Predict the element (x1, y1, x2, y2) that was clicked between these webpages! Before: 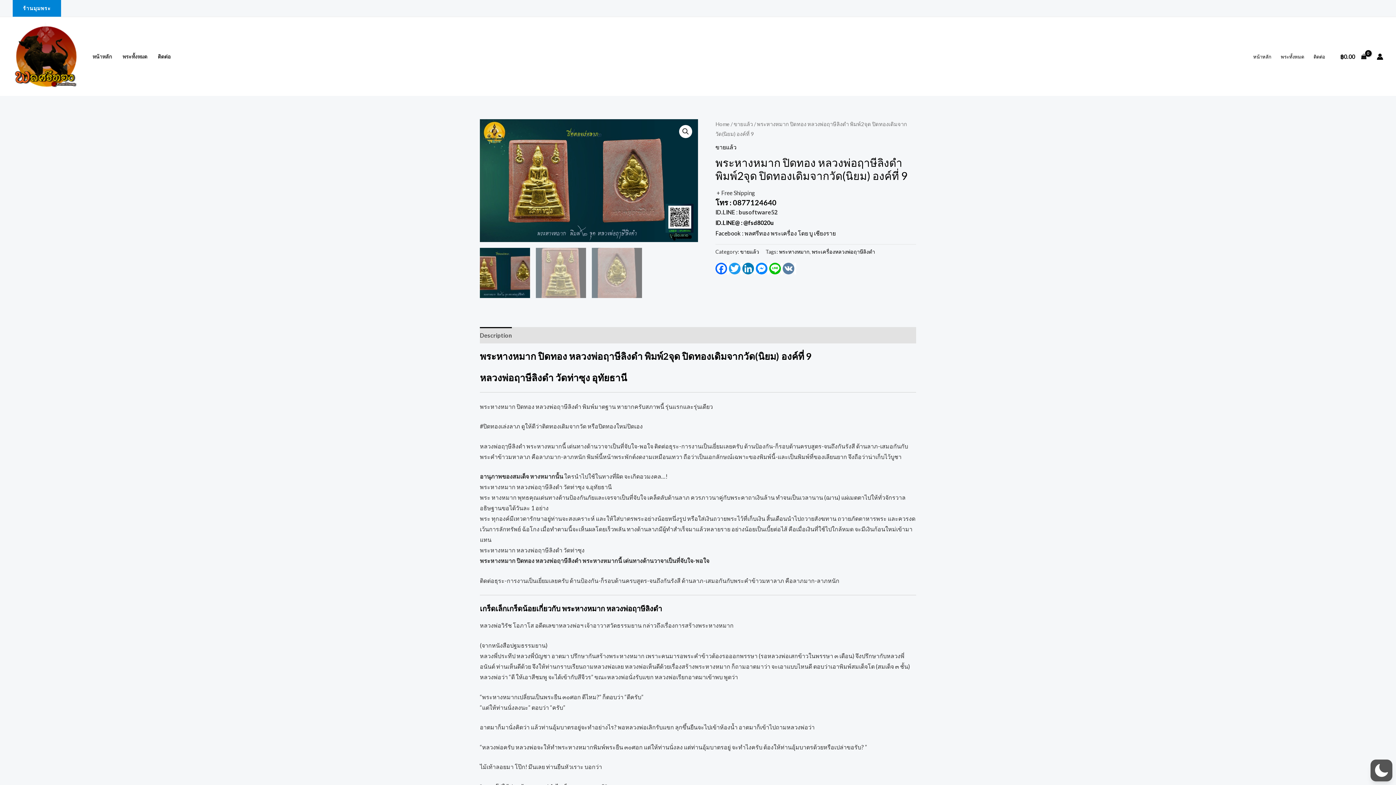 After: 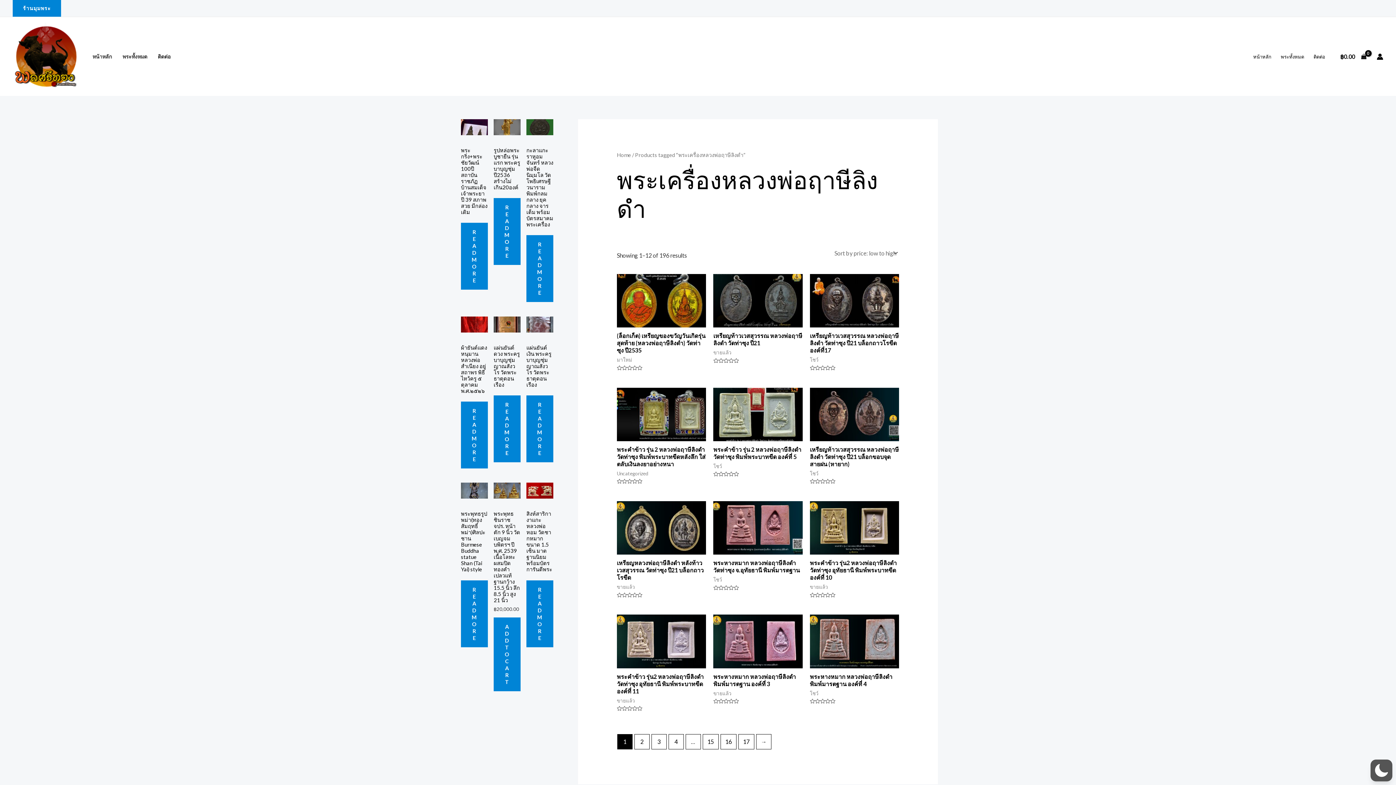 Action: bbox: (812, 248, 875, 254) label: พระเครื่องหลวงพ่อฤาษีลิงดำ